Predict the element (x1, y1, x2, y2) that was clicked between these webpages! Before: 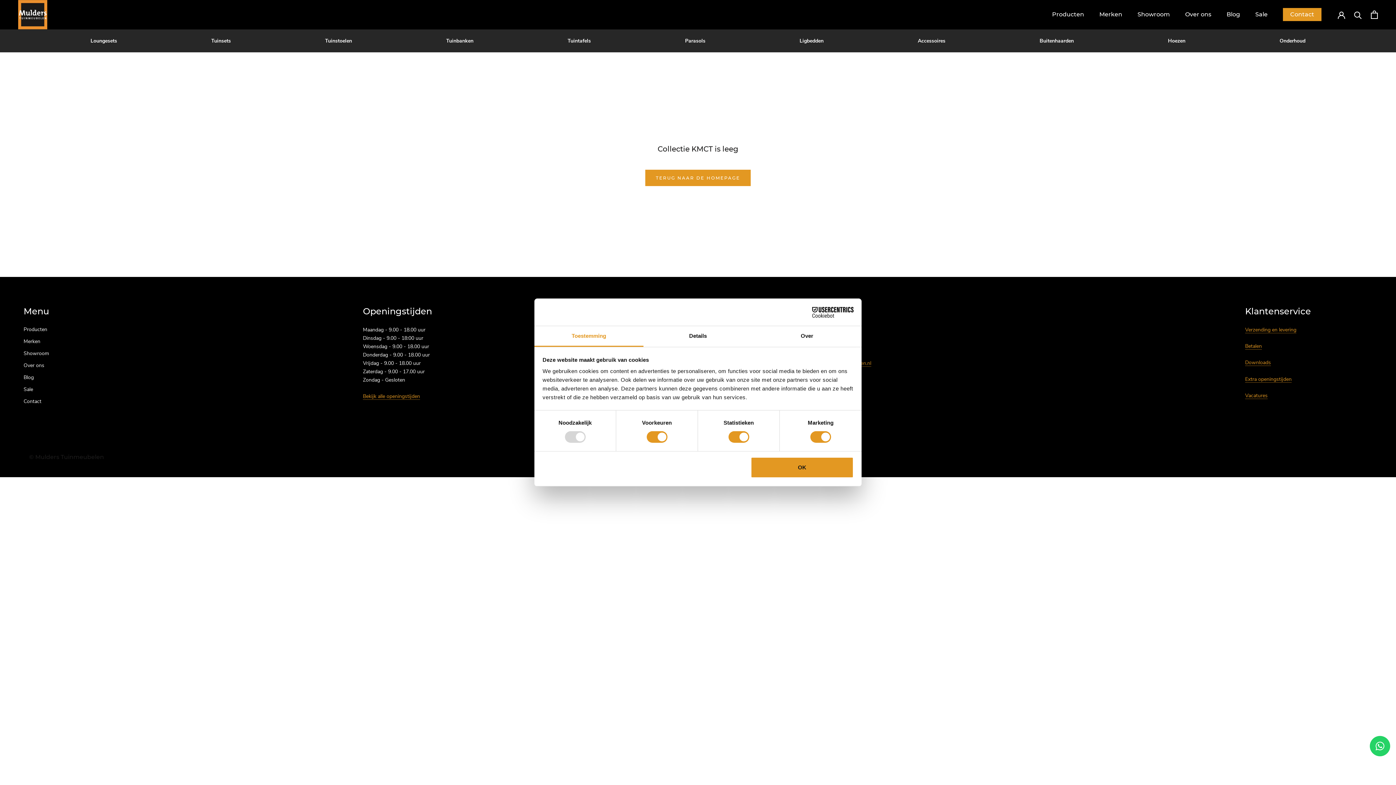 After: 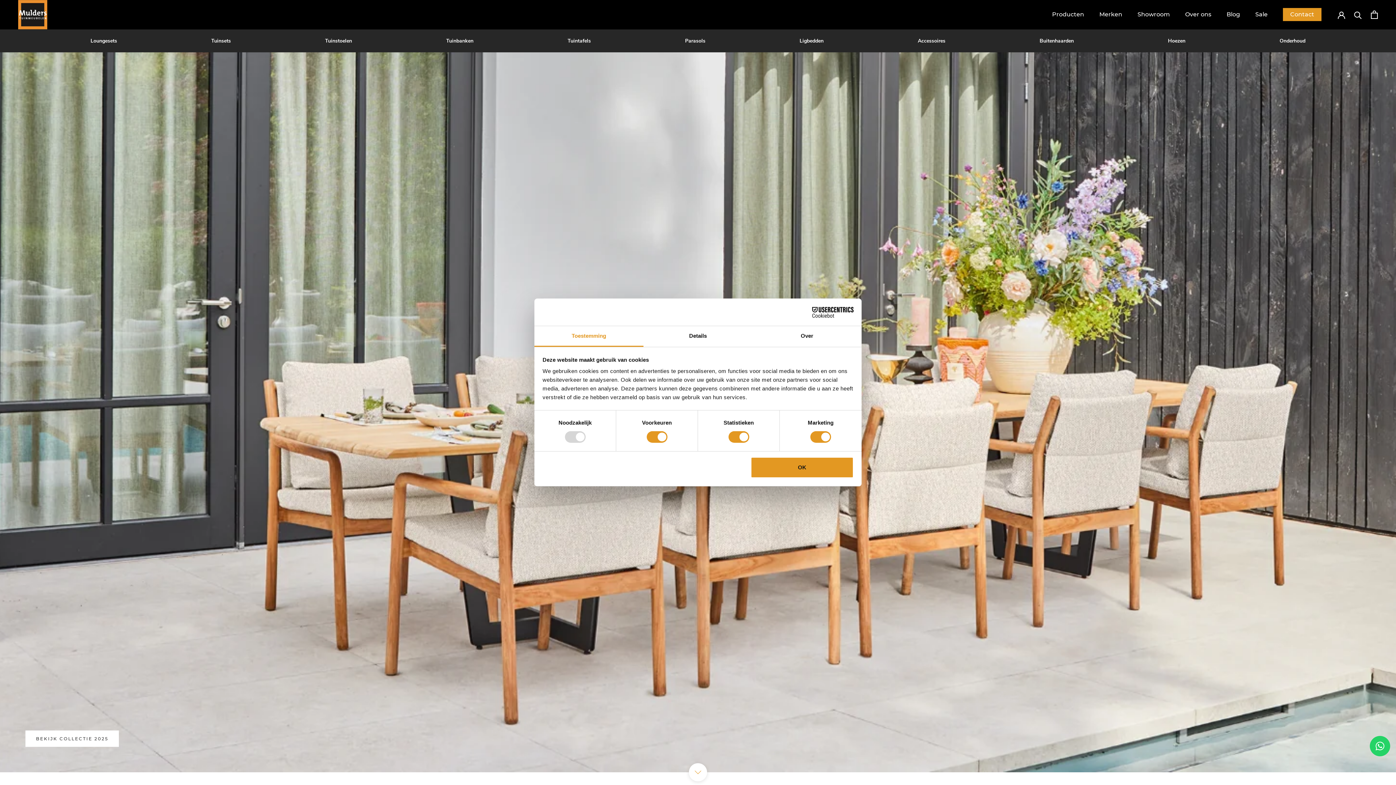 Action: label: © Mulders Tuinmeubelen bbox: (29, 453, 104, 460)